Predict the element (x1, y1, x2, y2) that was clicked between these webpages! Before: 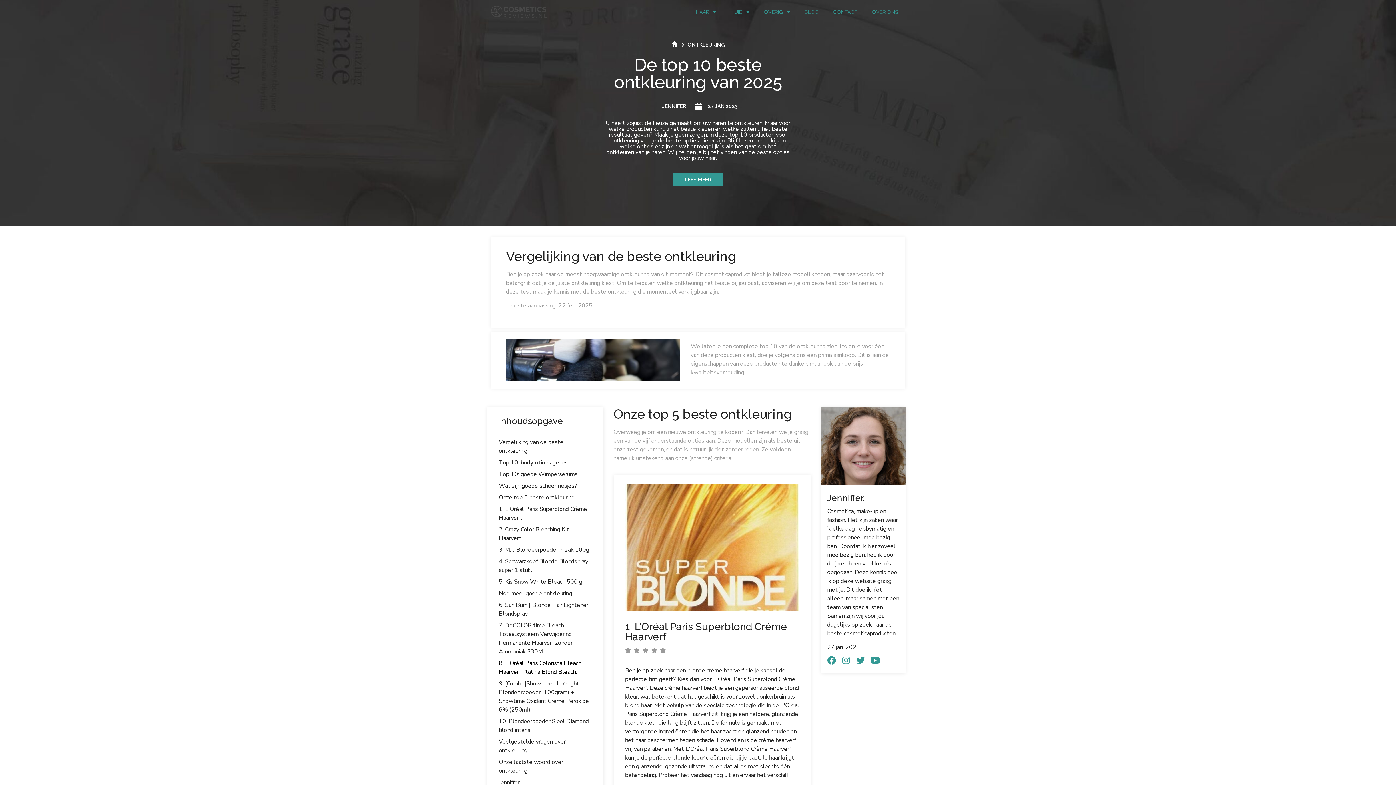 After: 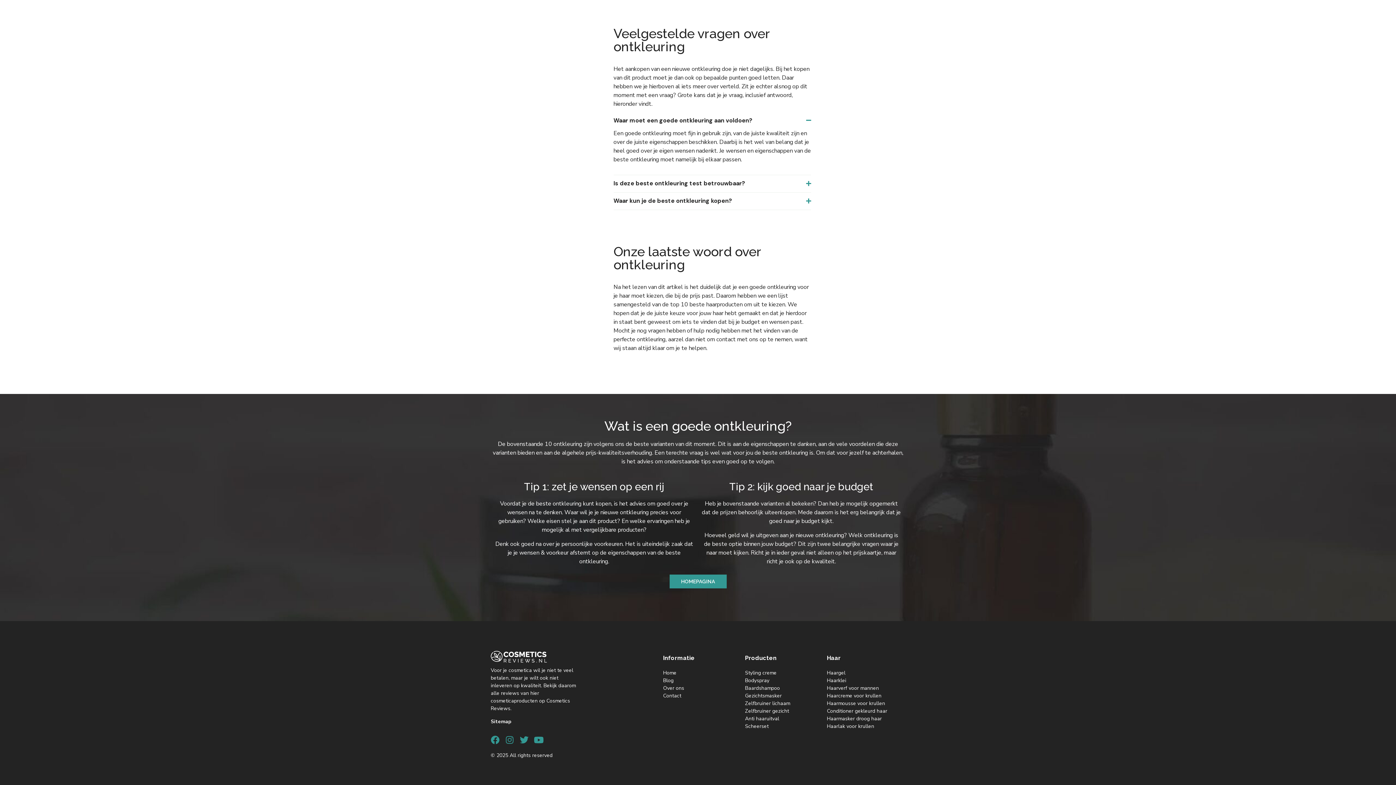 Action: label: Veelgestelde vragen over ontkleuring bbox: (498, 737, 591, 755)